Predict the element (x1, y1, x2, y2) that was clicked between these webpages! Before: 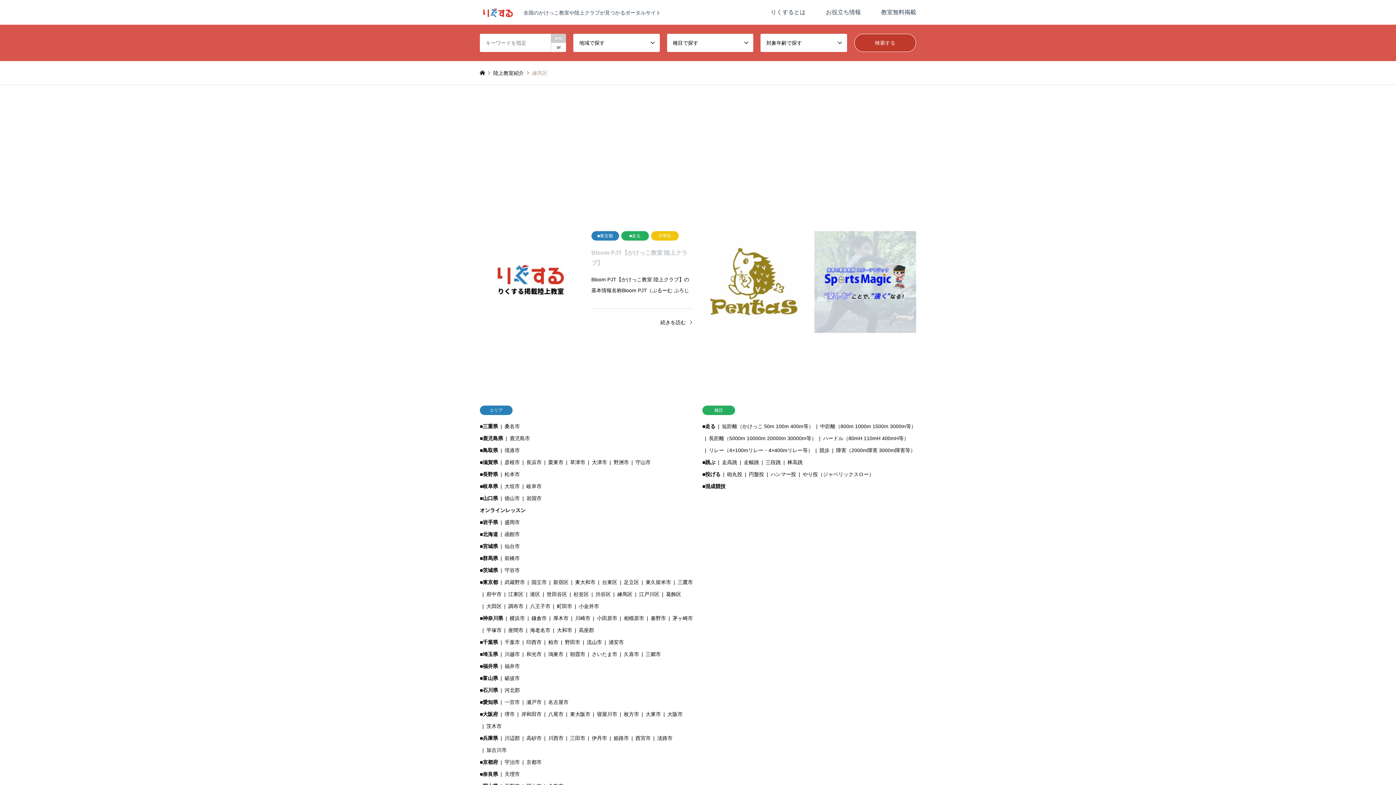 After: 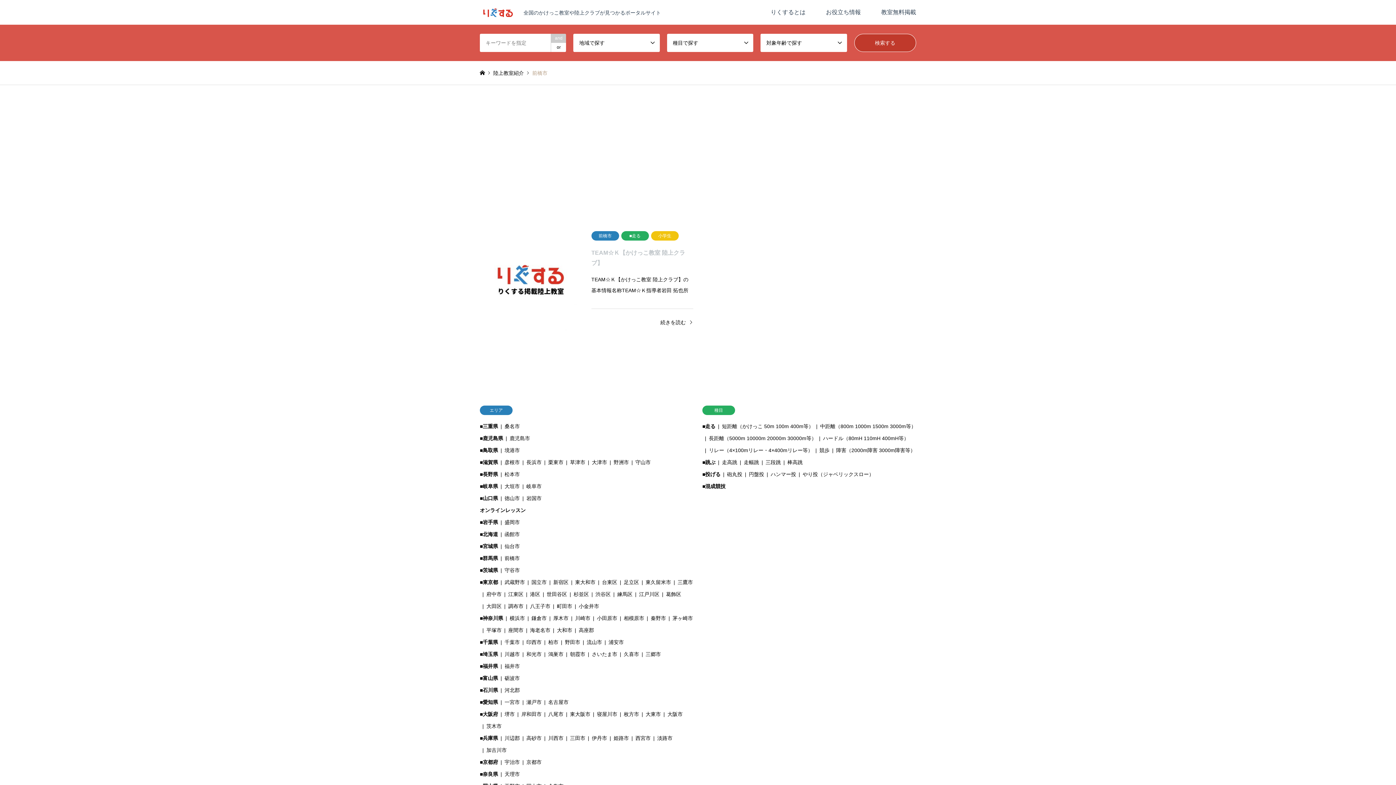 Action: bbox: (504, 555, 520, 561) label: 前橋市